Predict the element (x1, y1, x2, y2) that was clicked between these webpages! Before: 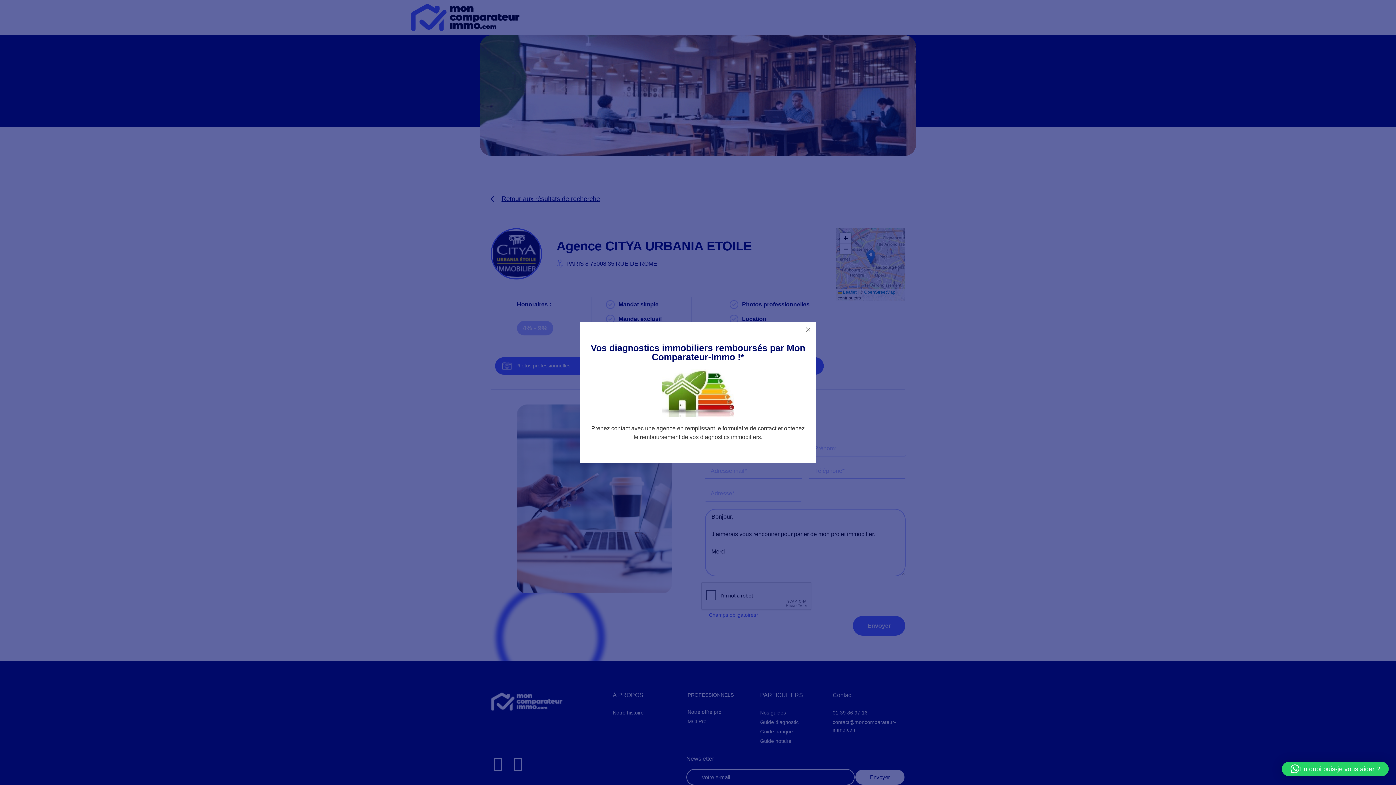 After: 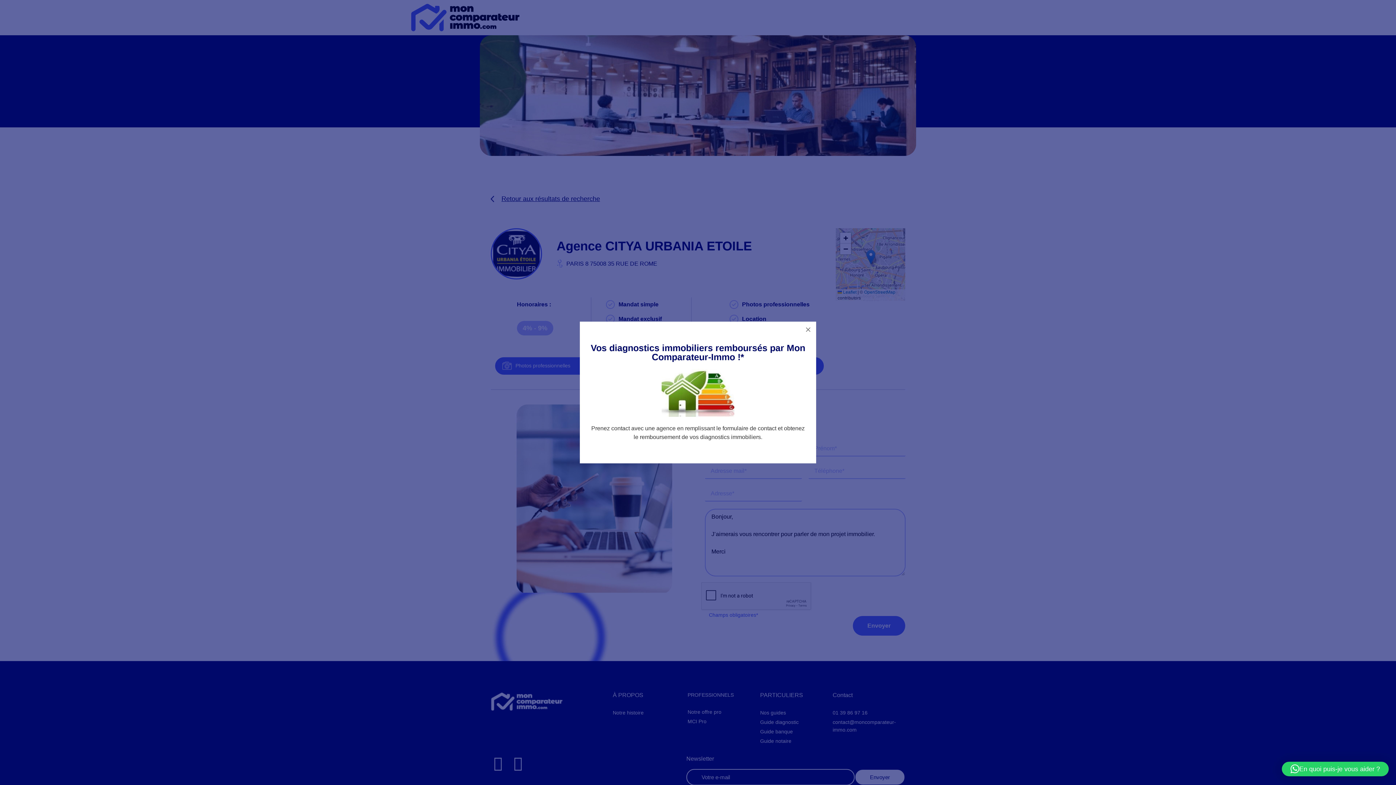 Action: bbox: (1282, 762, 1389, 776) label: En quoi puis-je vous aider ?